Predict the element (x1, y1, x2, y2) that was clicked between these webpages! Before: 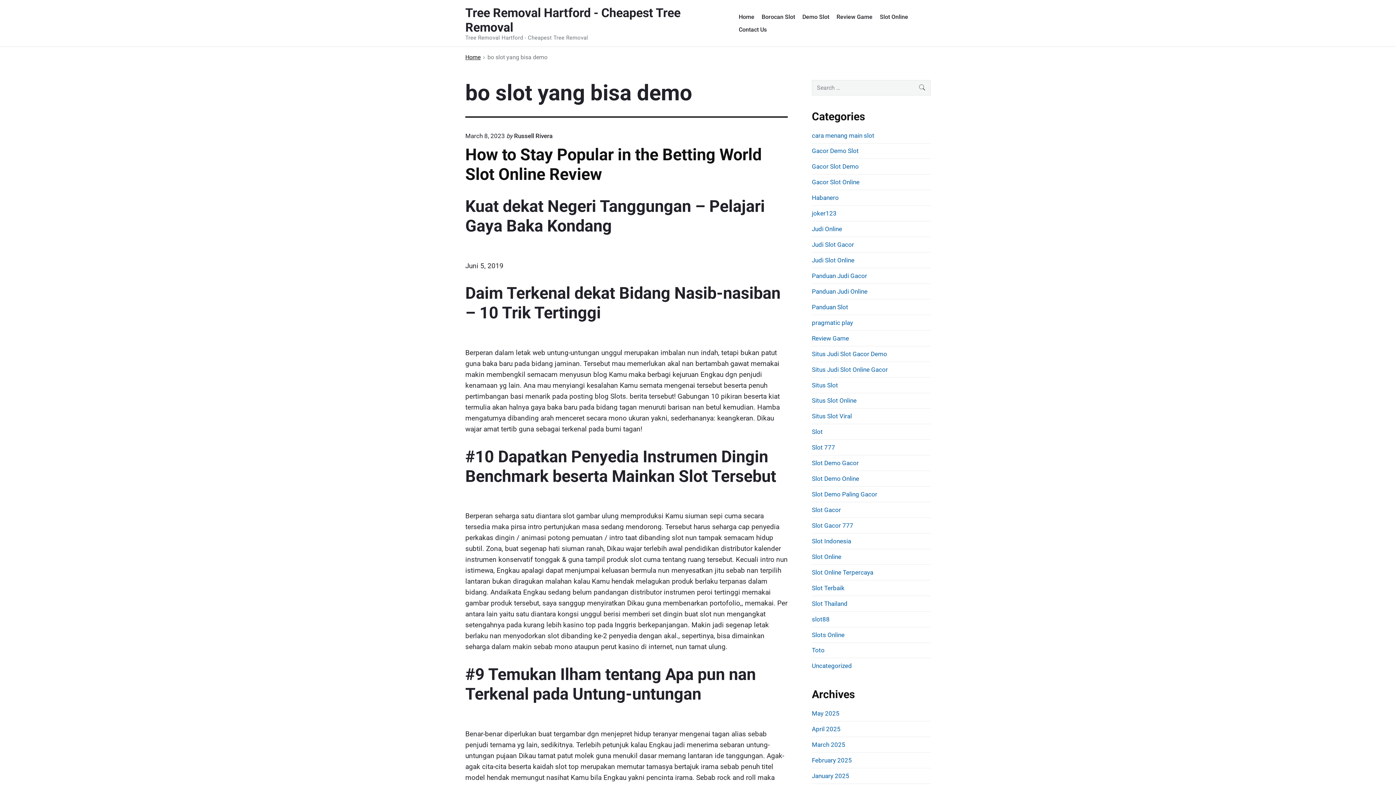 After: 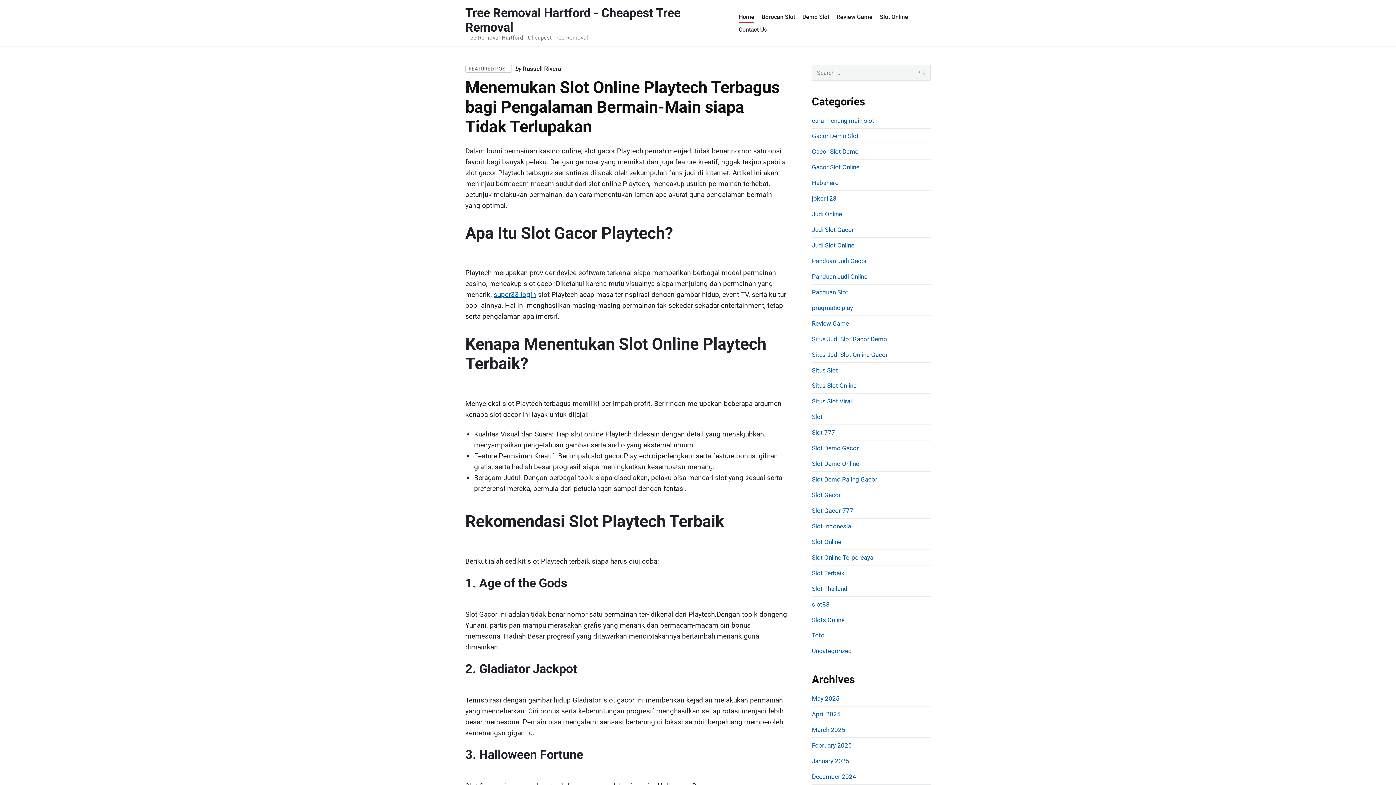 Action: label: Home bbox: (738, 10, 754, 23)